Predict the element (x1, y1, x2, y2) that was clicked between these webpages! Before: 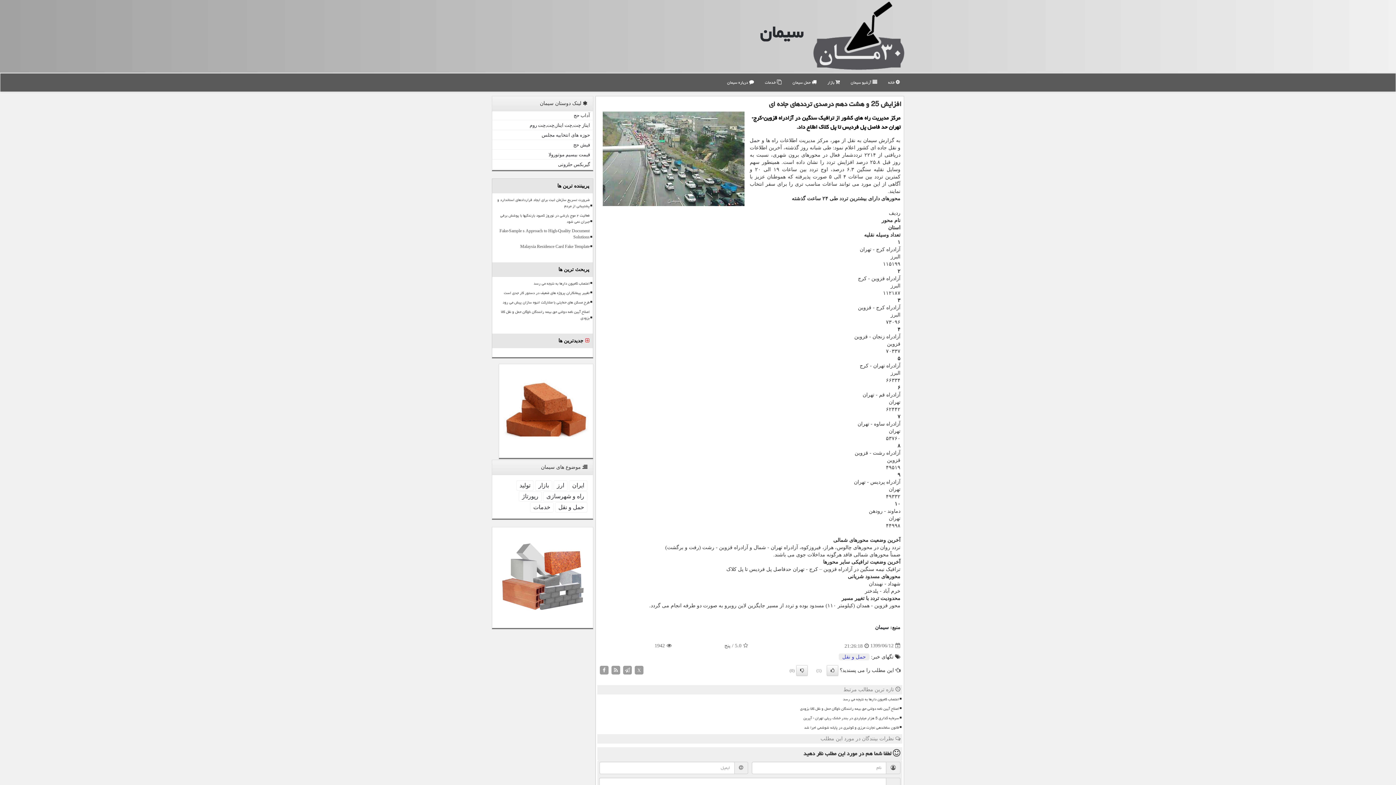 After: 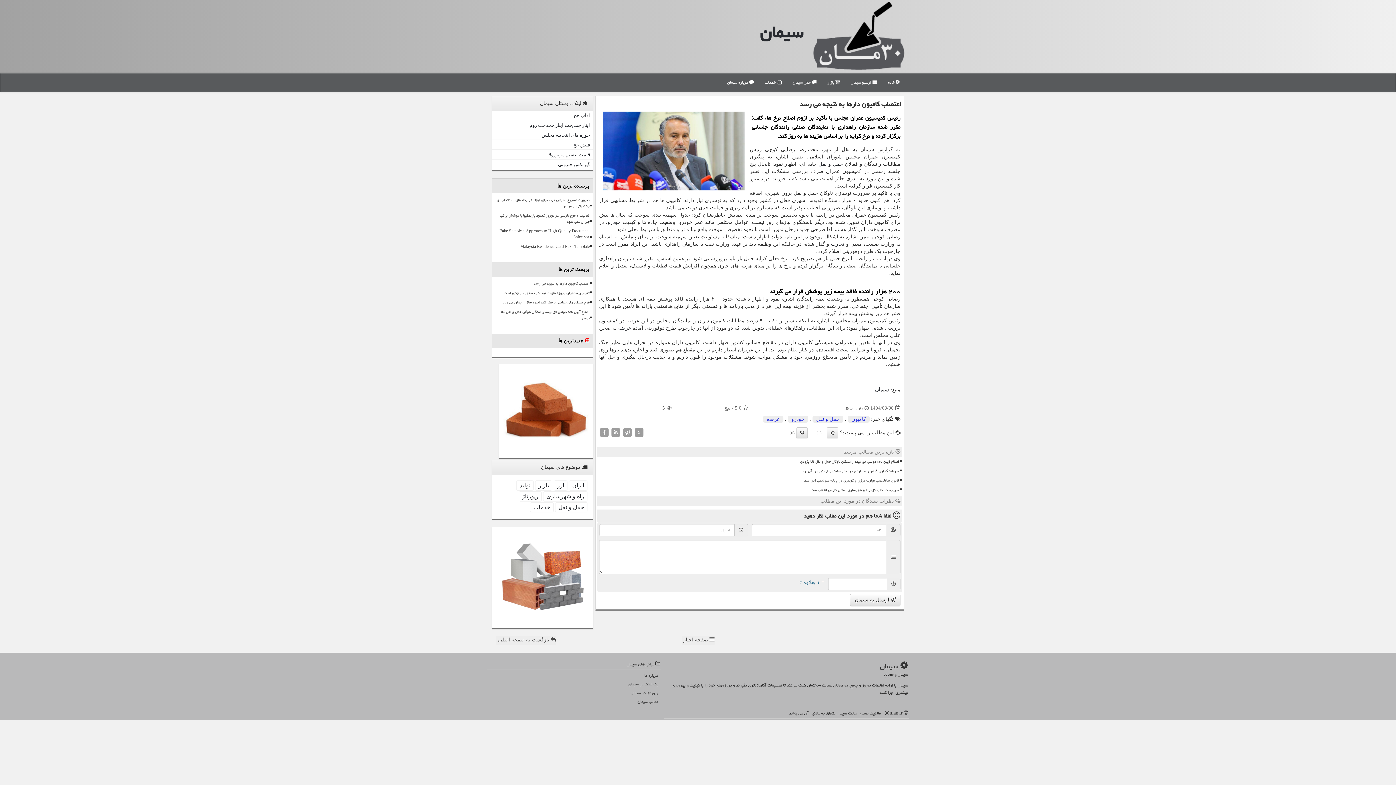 Action: bbox: (495, 279, 590, 288) label: اعتصاب کامیون دارها به نتیجه می رسد